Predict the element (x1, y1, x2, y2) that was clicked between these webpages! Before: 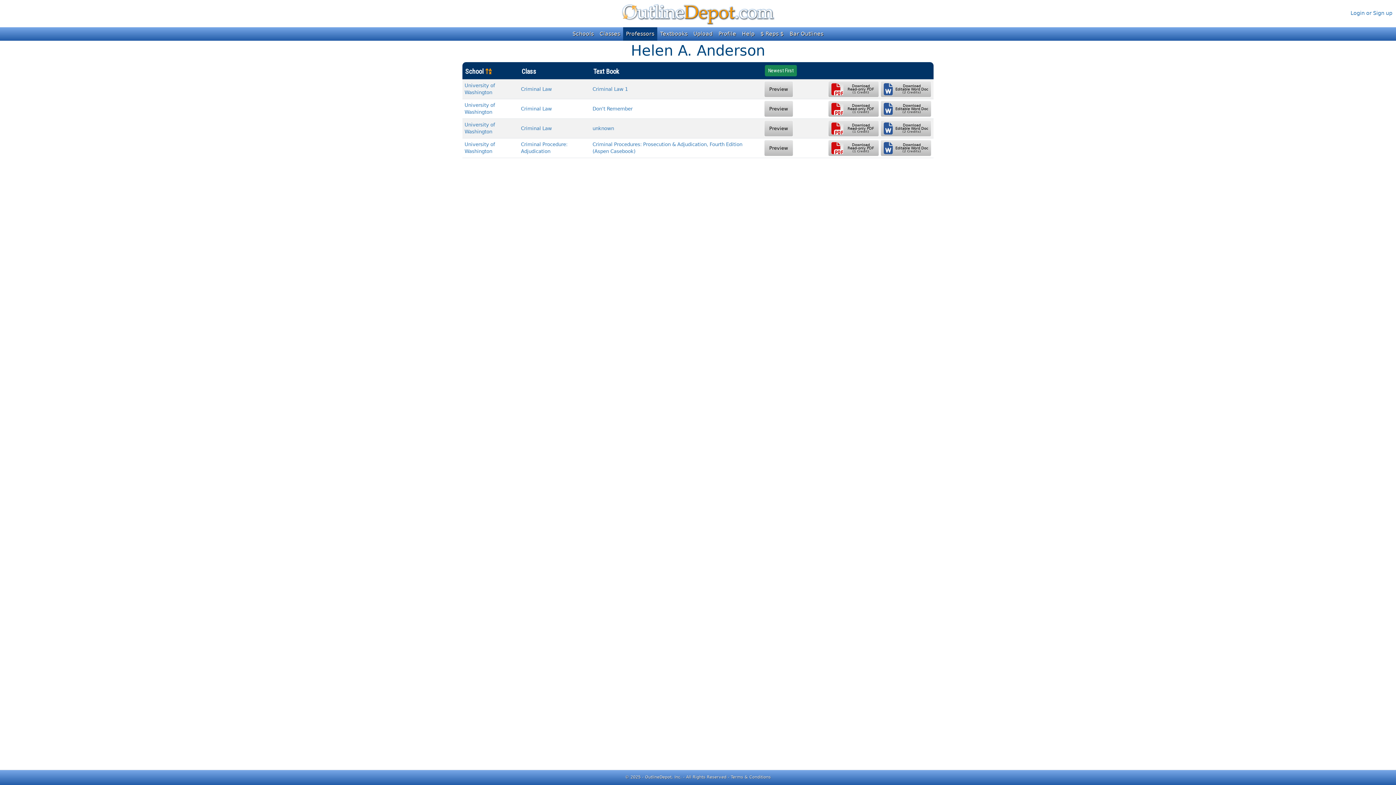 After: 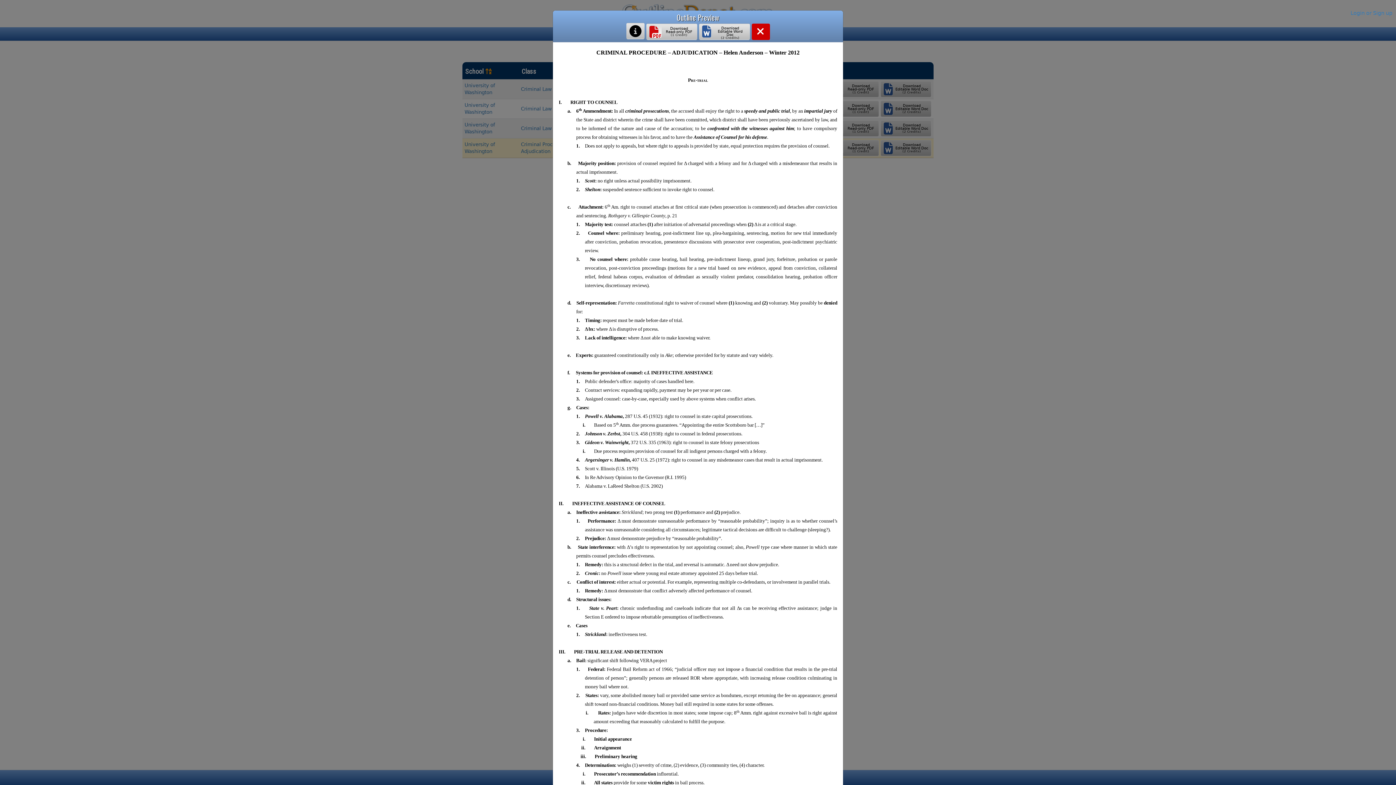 Action: bbox: (764, 140, 793, 156) label: Preview